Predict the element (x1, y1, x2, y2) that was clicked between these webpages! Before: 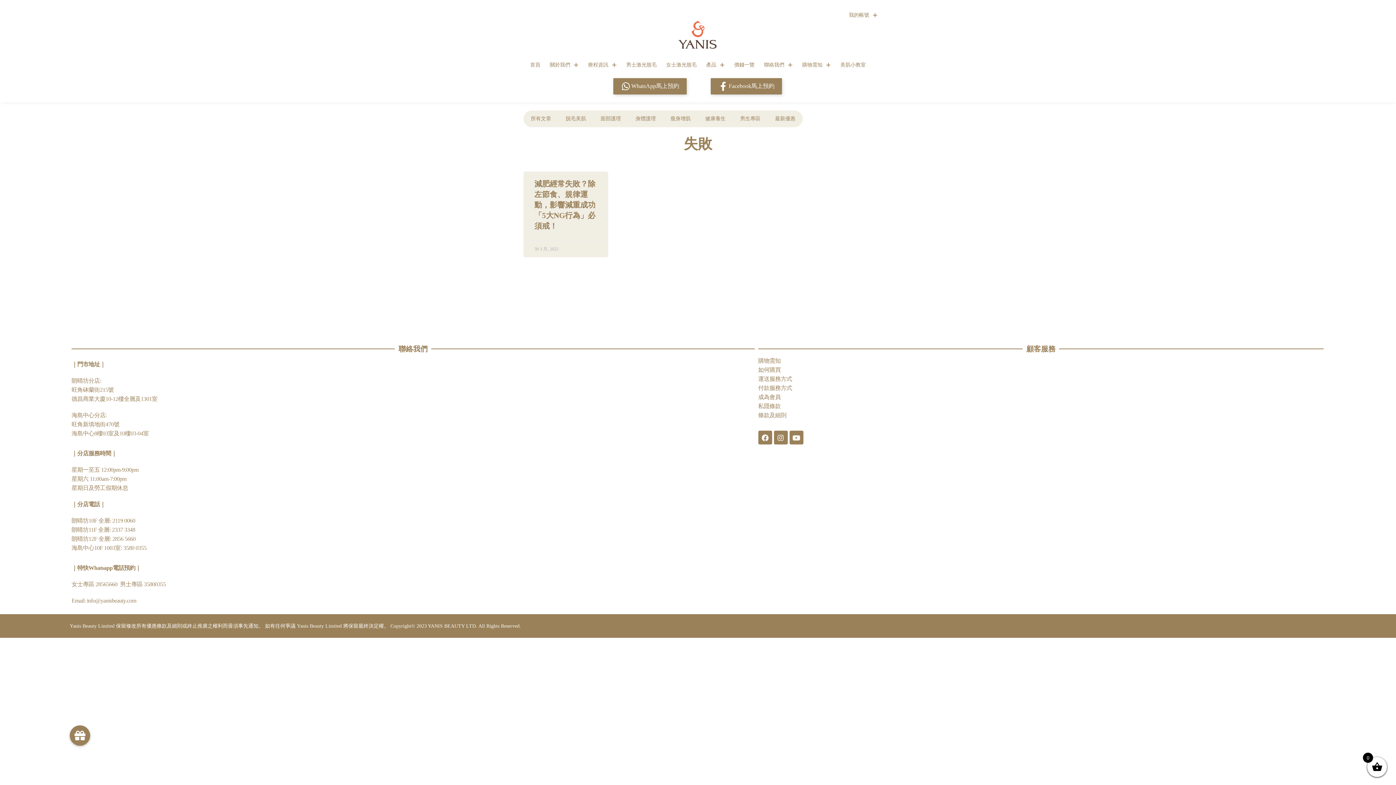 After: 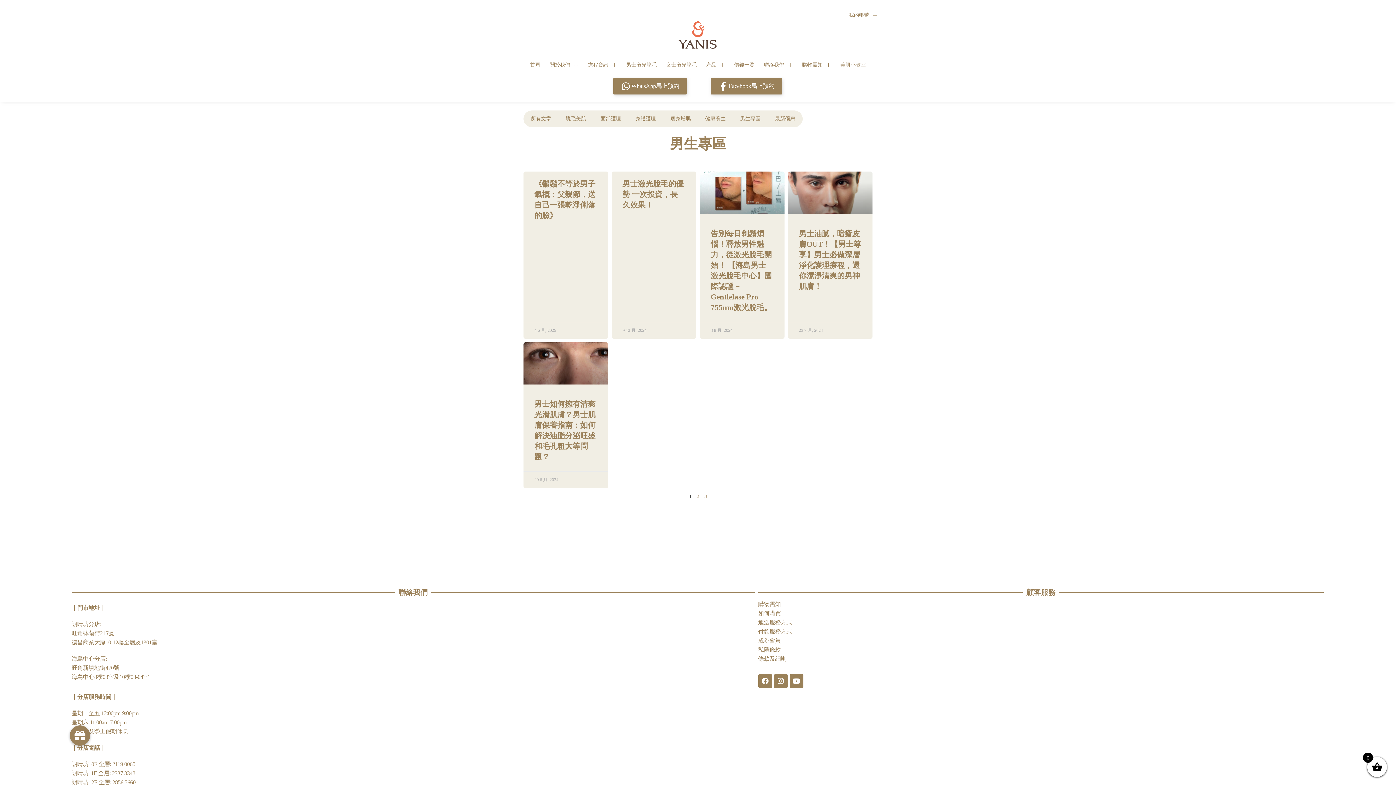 Action: bbox: (733, 110, 768, 127) label: 男生專區